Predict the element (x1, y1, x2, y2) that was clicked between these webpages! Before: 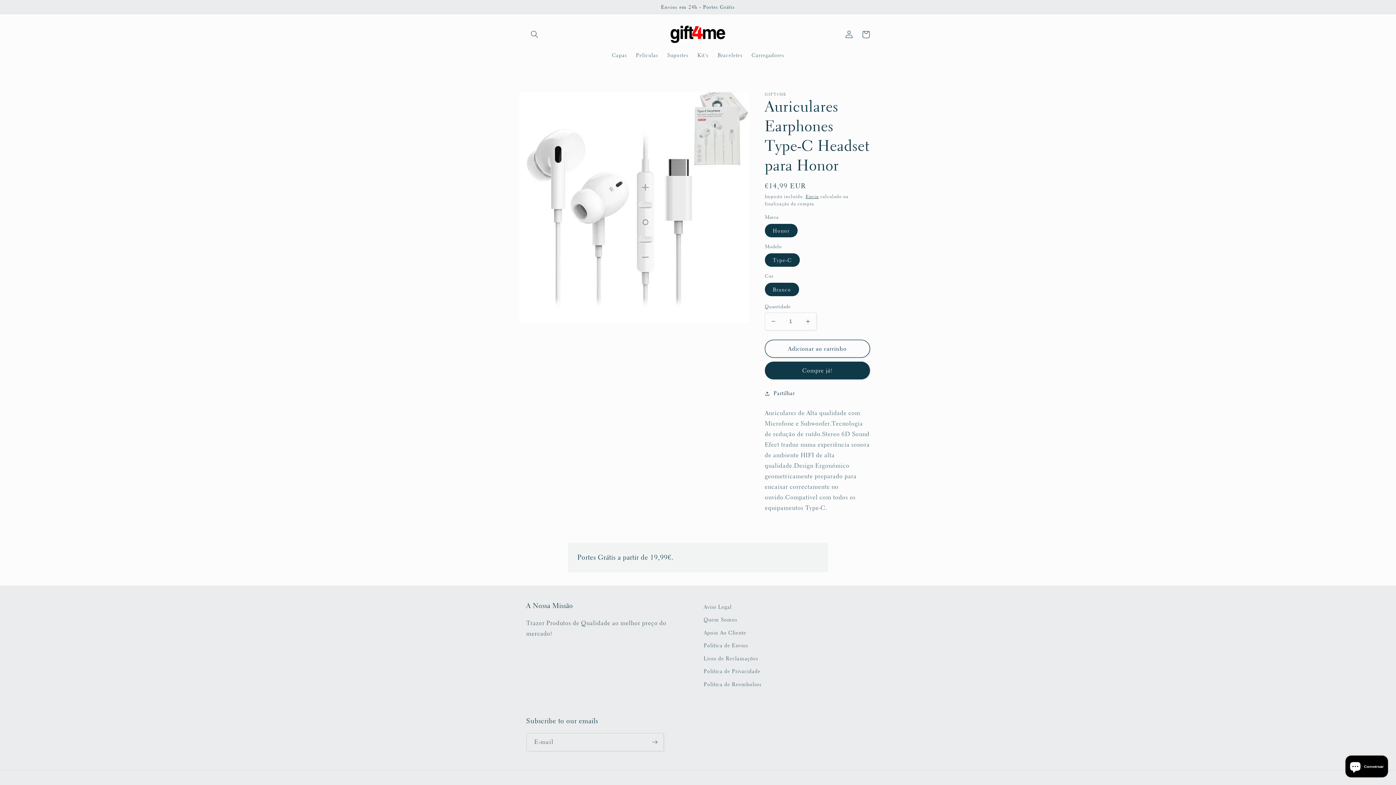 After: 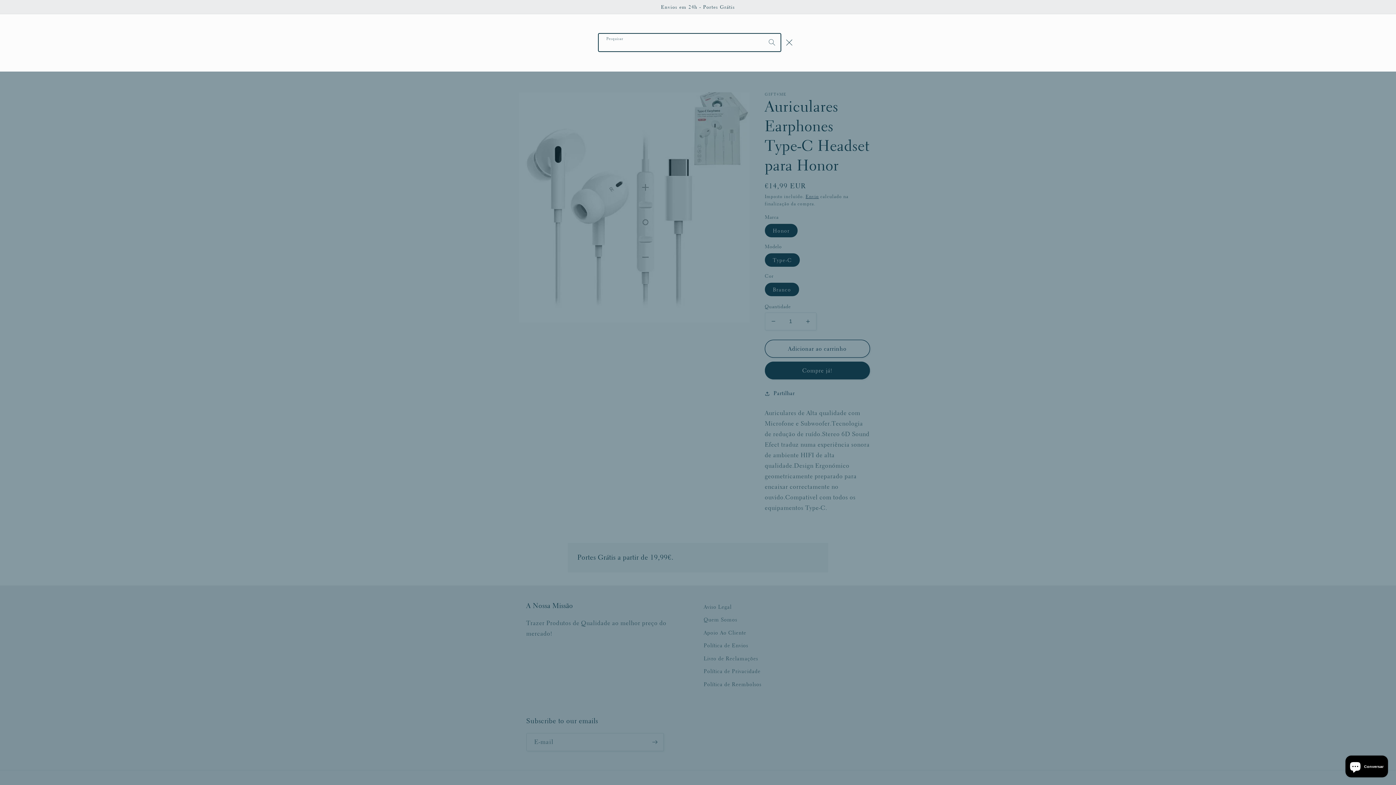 Action: label: Pesquisar bbox: (526, 26, 543, 42)